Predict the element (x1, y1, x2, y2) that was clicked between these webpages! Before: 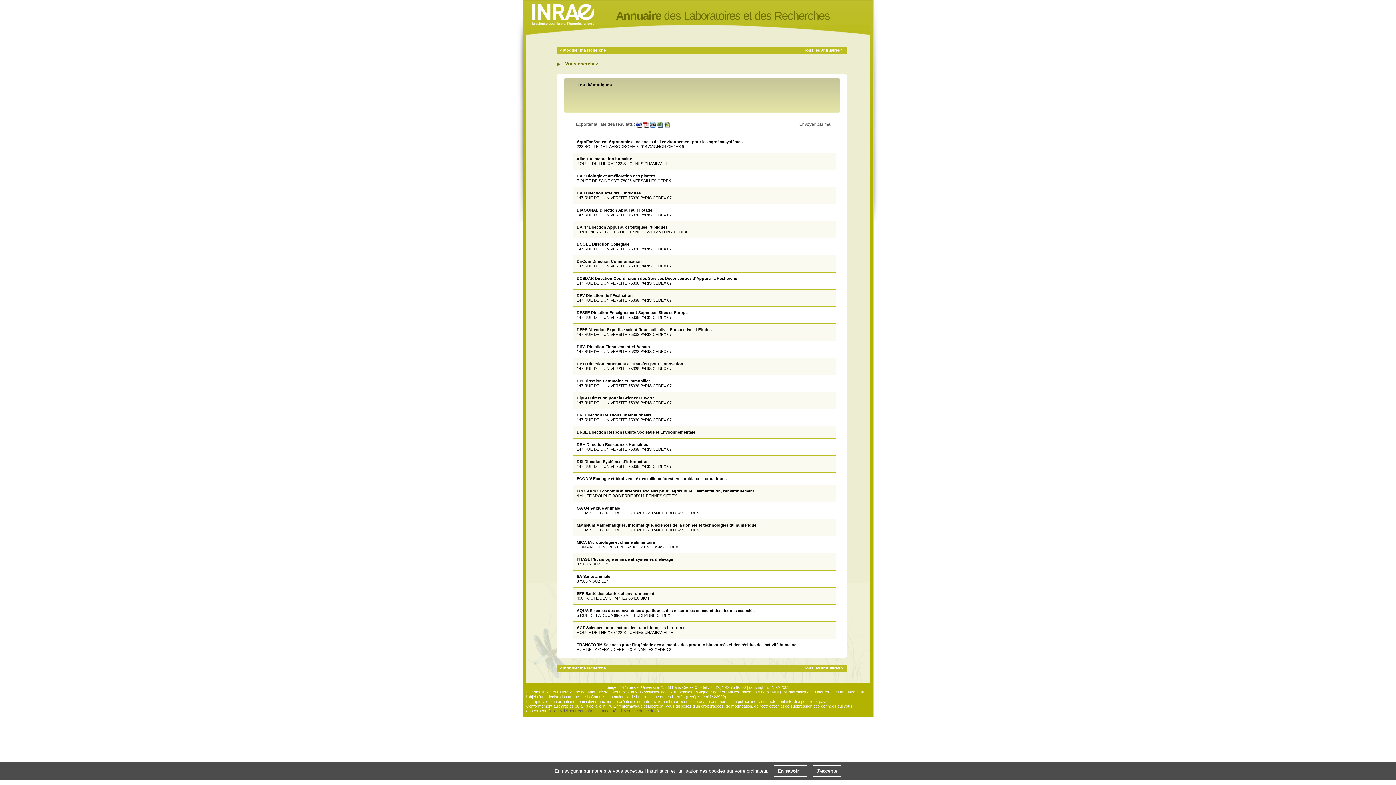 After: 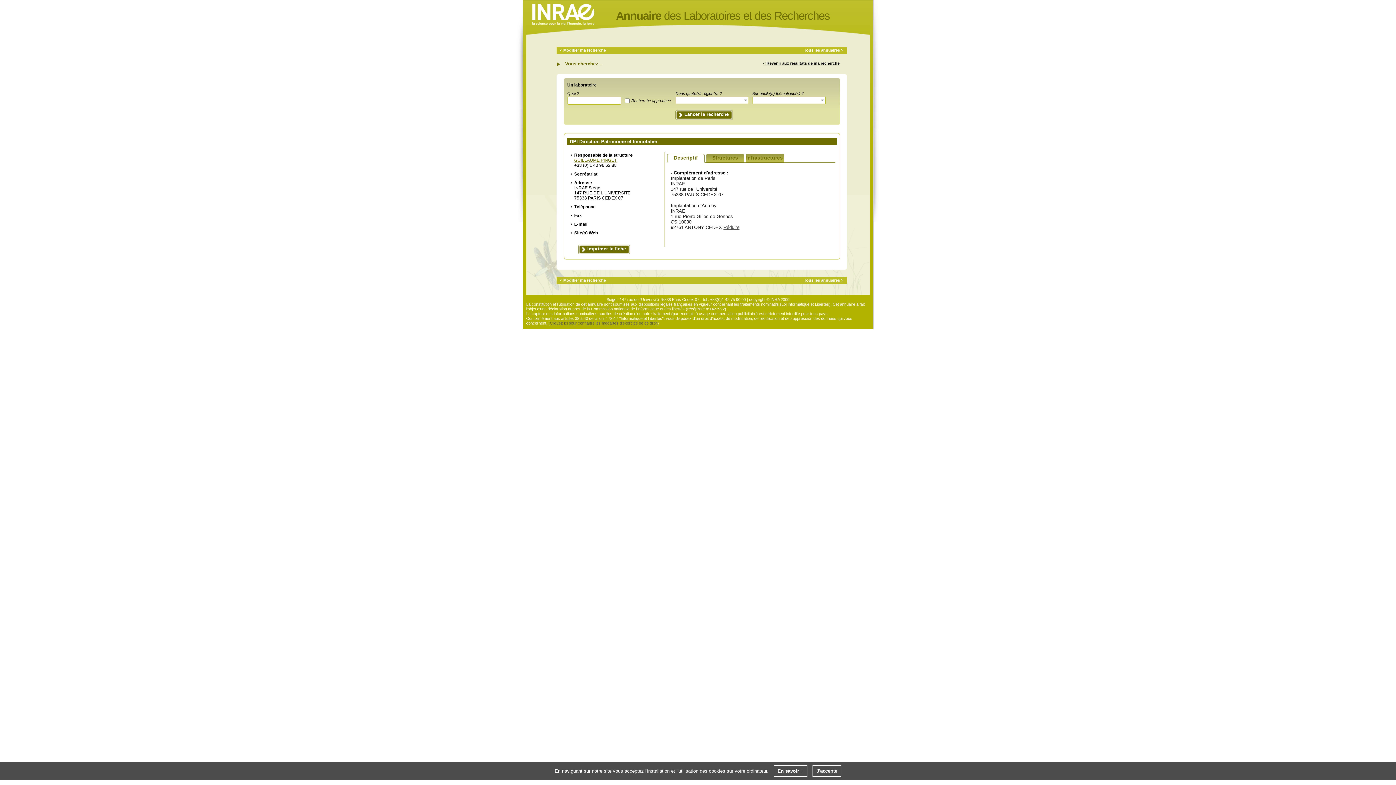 Action: bbox: (576, 379, 650, 383) label: DPI Direction Patrimoine et Immobilier